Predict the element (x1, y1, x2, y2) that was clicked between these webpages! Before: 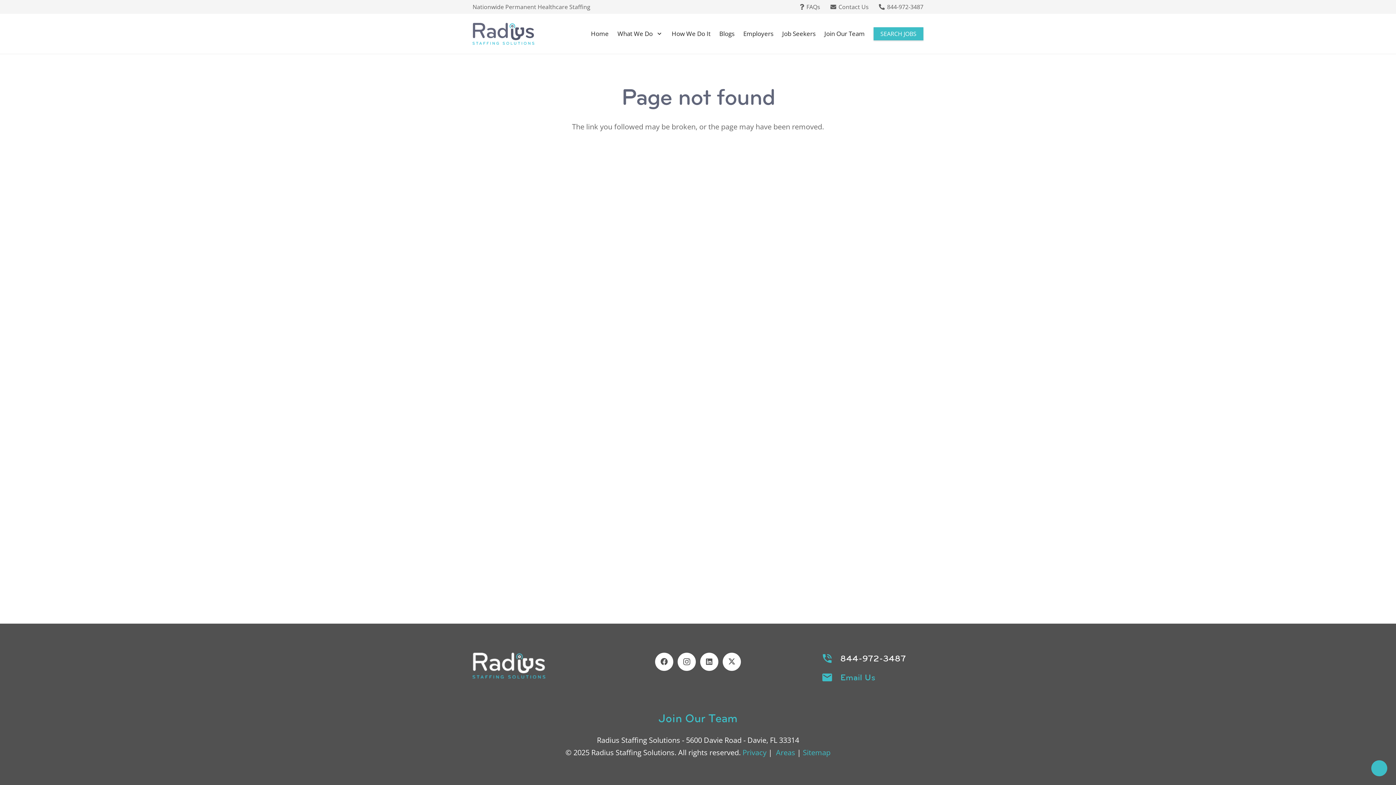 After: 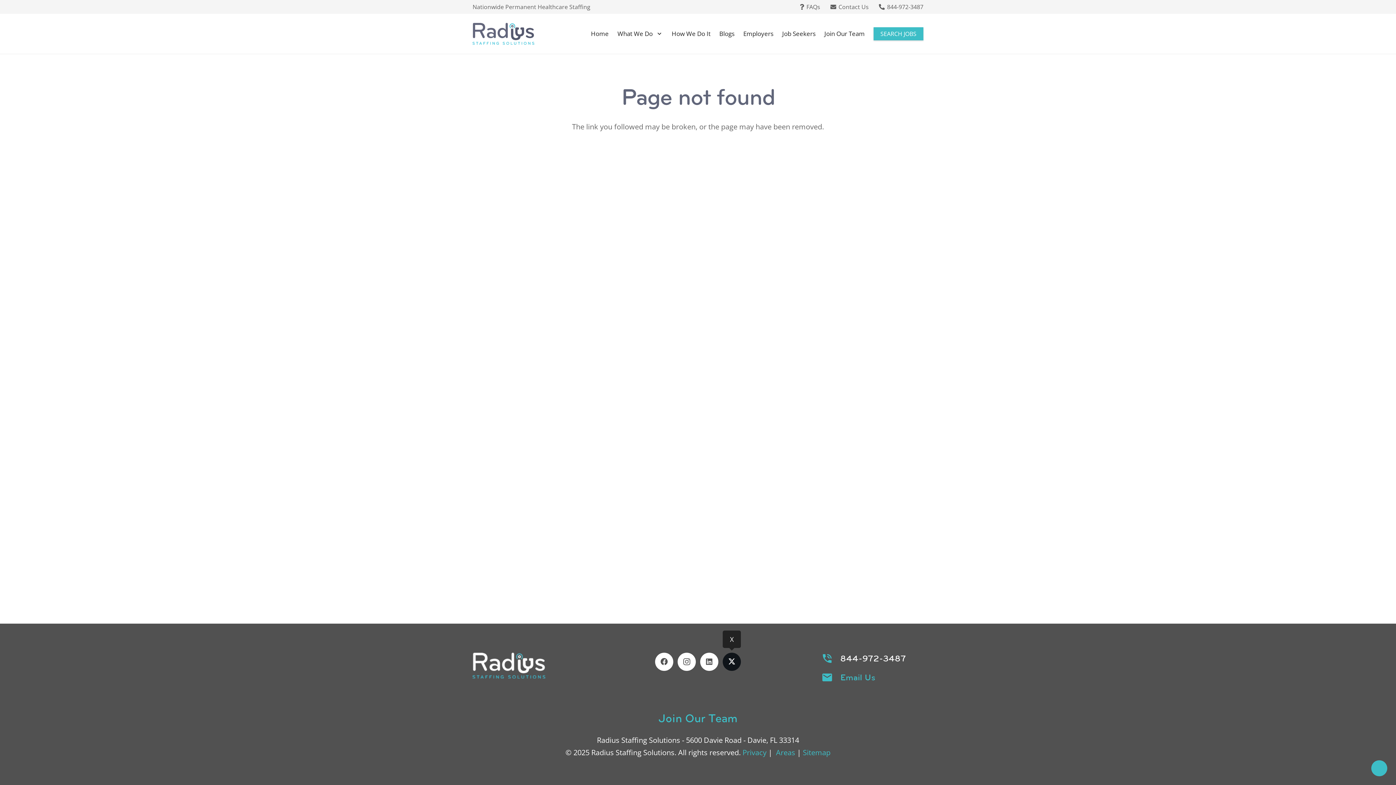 Action: bbox: (722, 653, 741, 671) label: X